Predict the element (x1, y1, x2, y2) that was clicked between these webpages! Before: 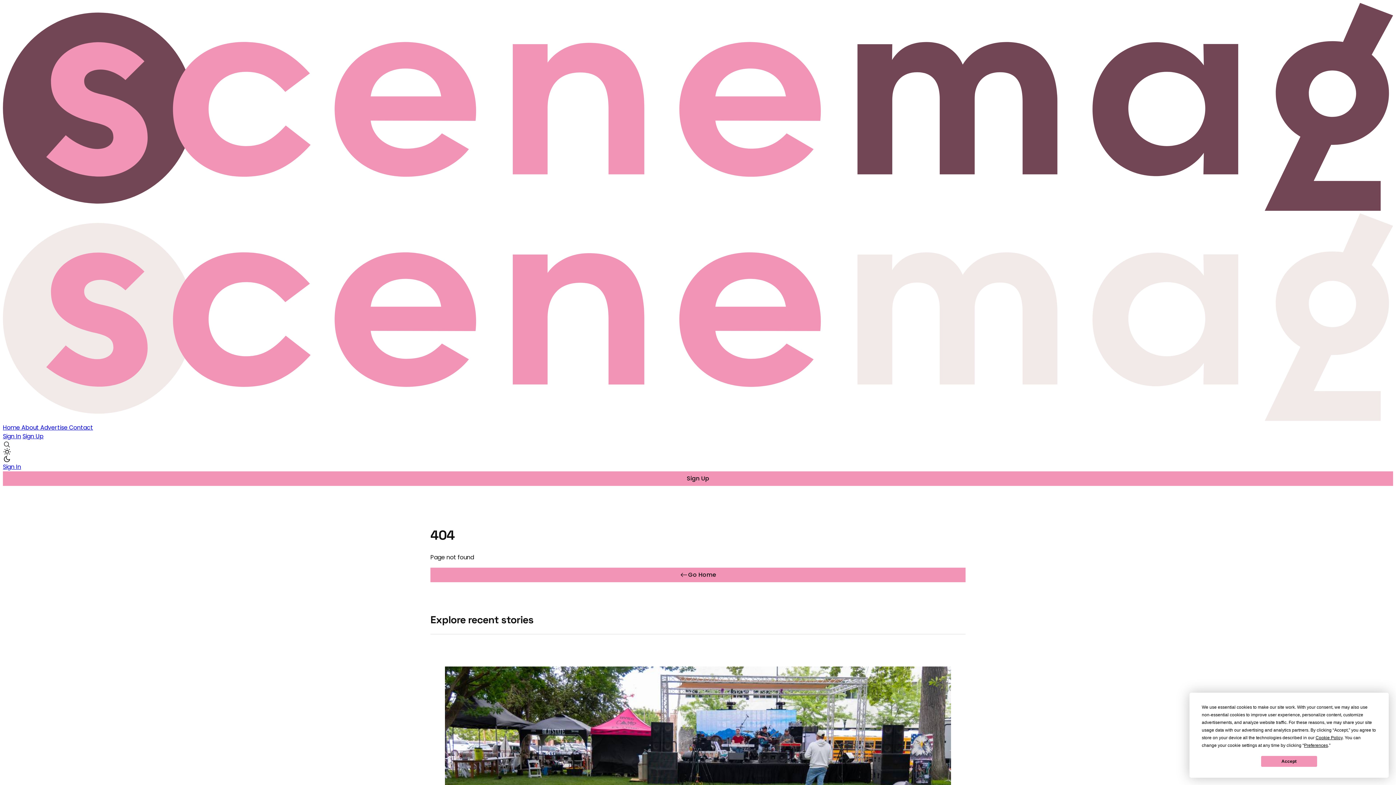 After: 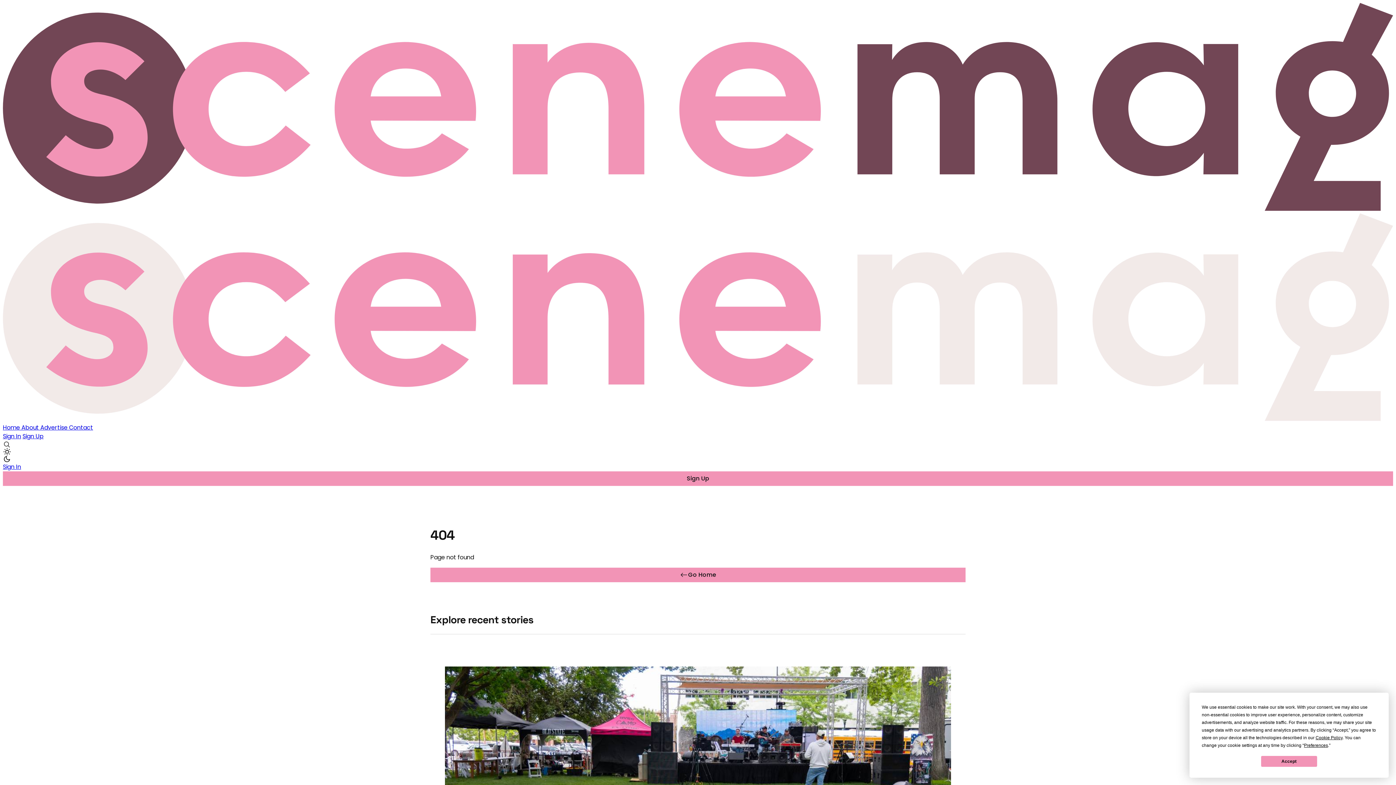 Action: bbox: (2, 432, 21, 440) label: Sign In